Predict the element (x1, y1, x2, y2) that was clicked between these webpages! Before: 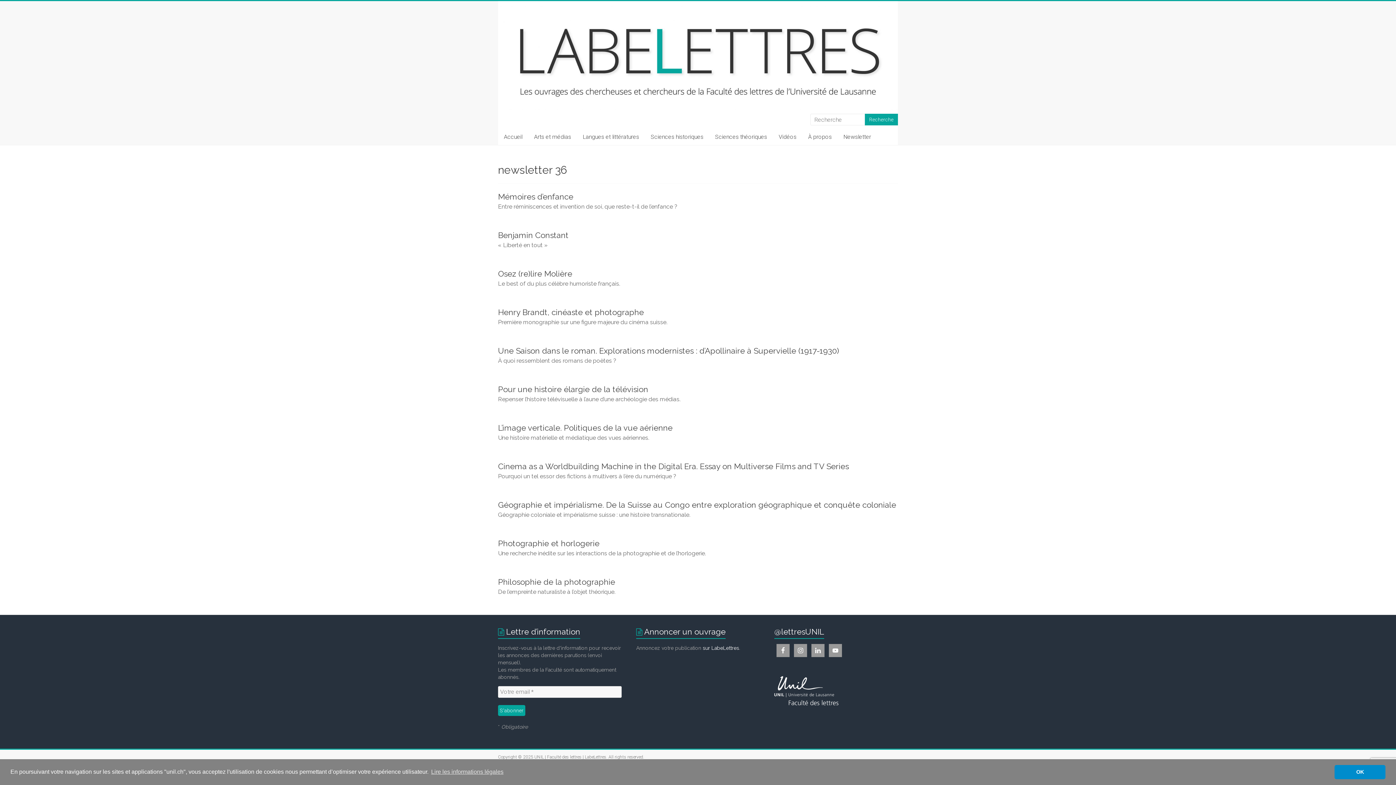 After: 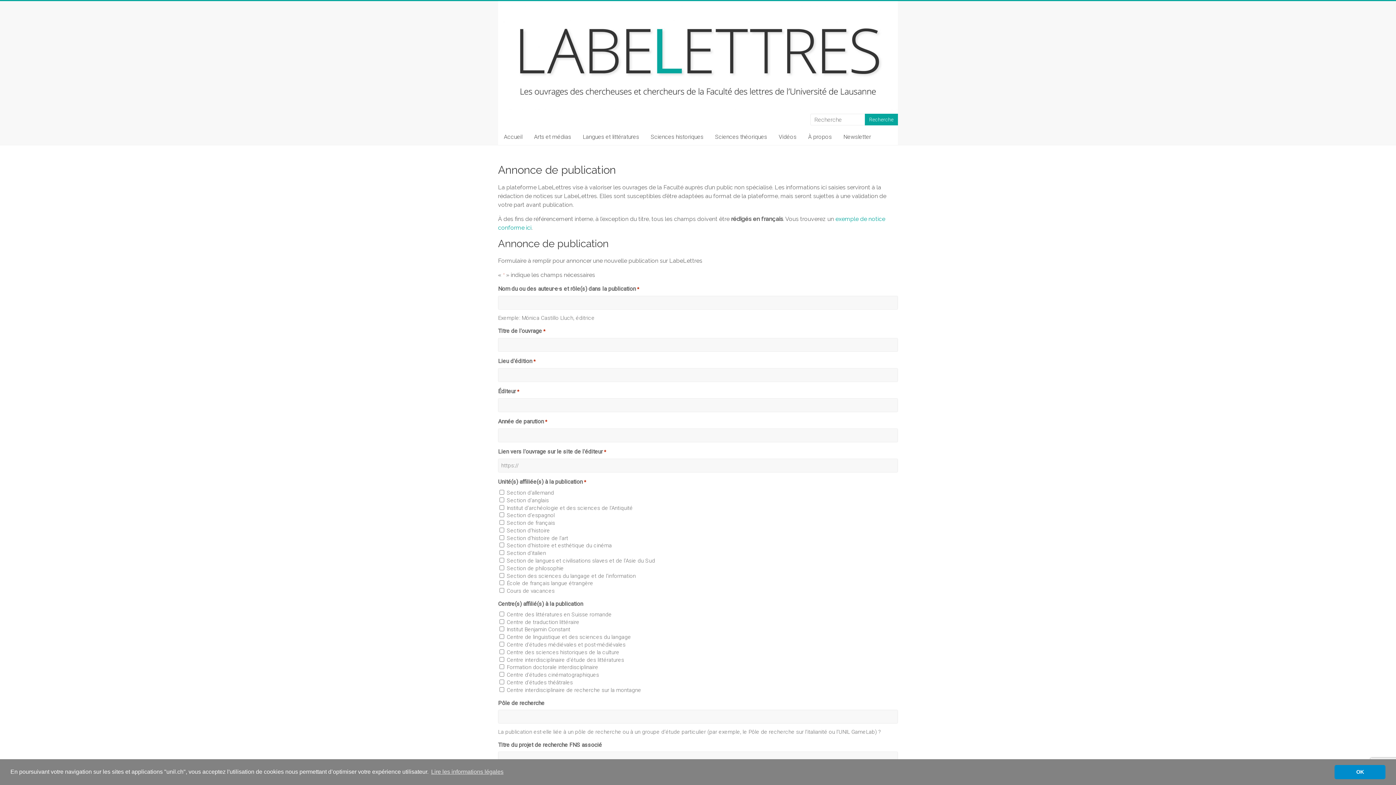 Action: label: sur LabeLettres bbox: (702, 645, 739, 651)